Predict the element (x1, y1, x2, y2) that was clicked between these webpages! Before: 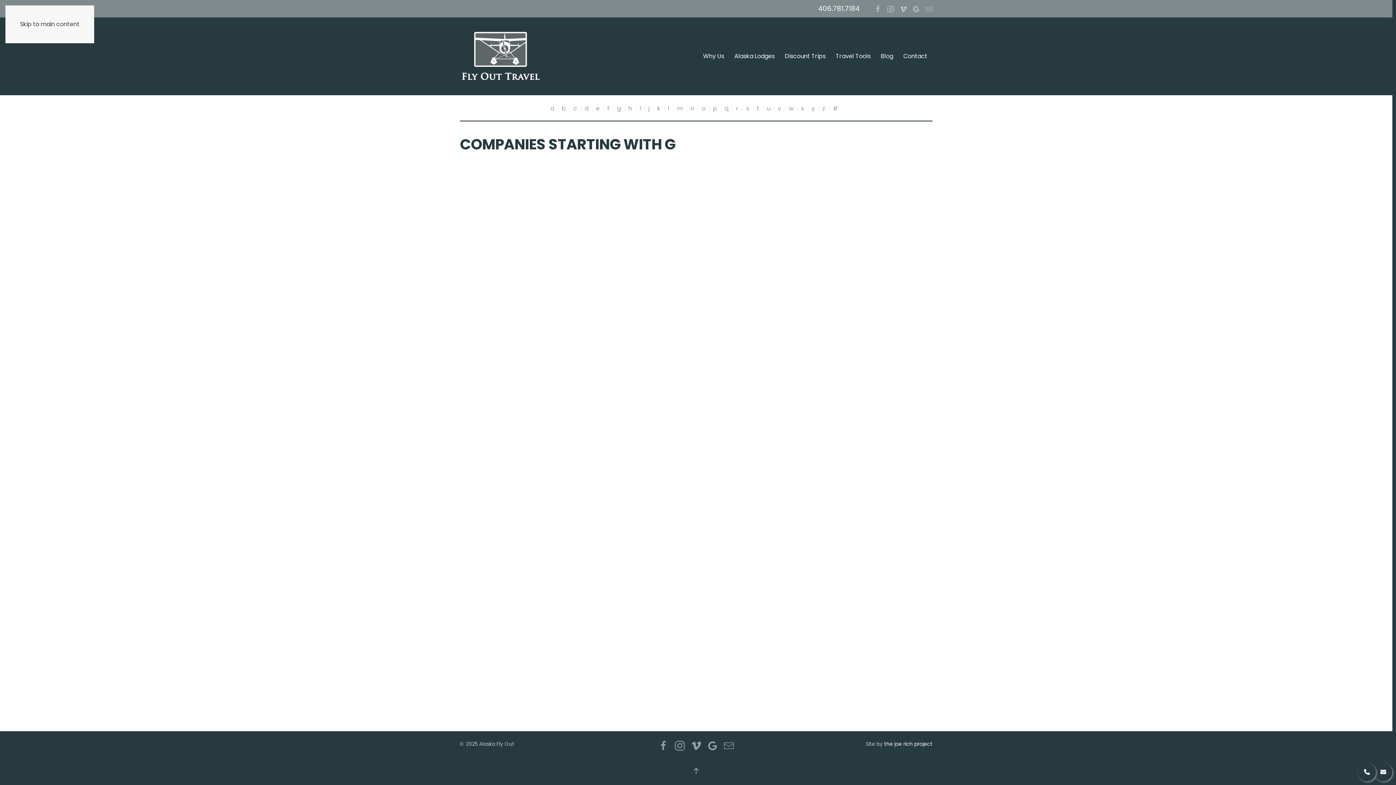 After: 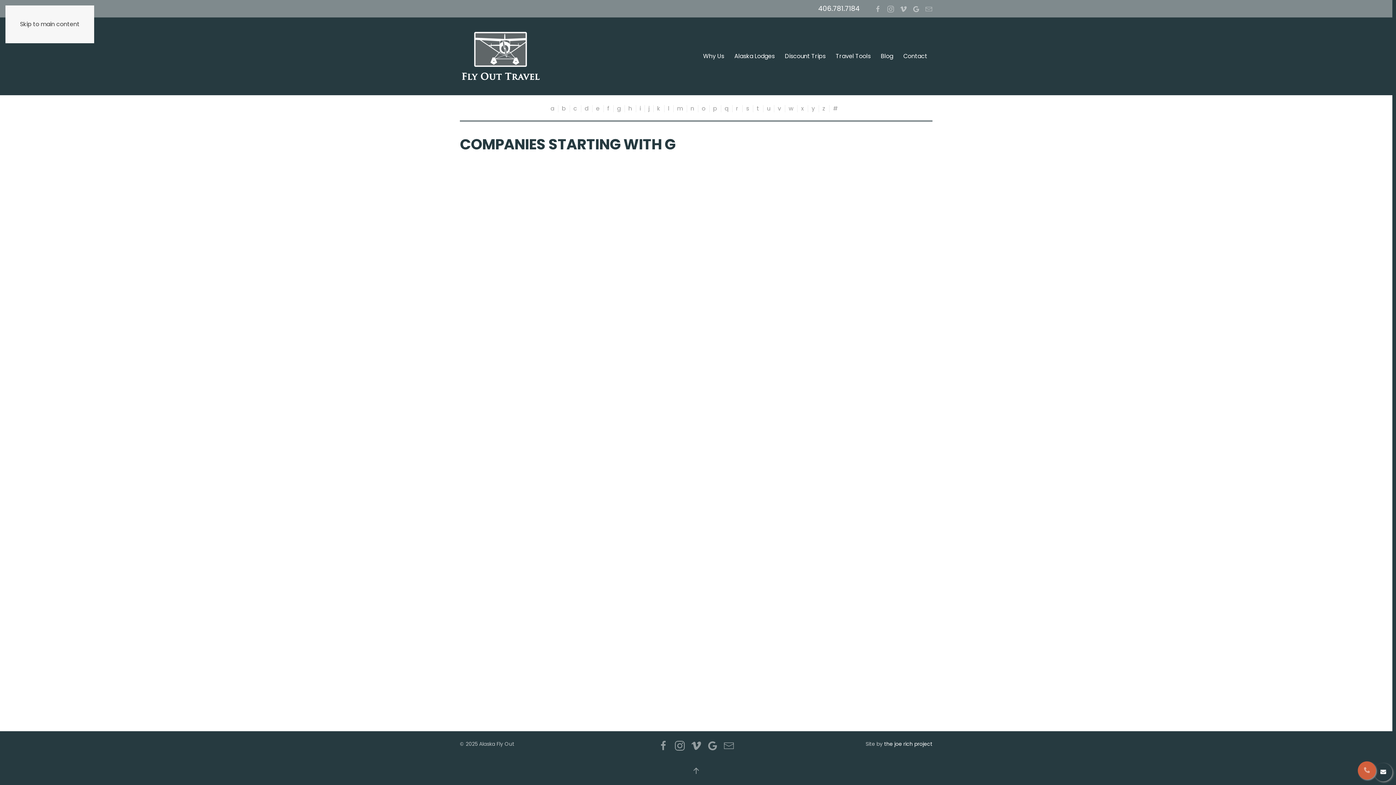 Action: bbox: (1358, 763, 1376, 781)